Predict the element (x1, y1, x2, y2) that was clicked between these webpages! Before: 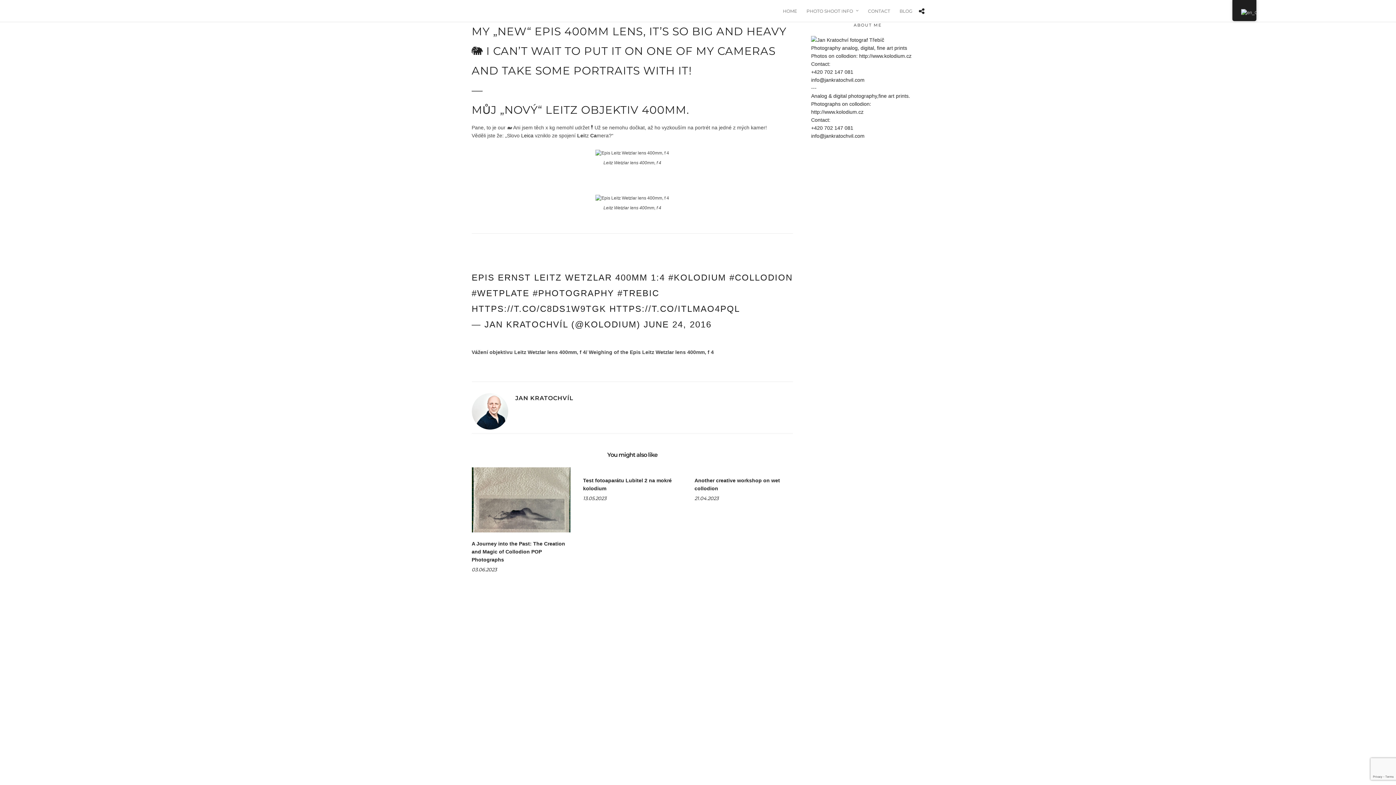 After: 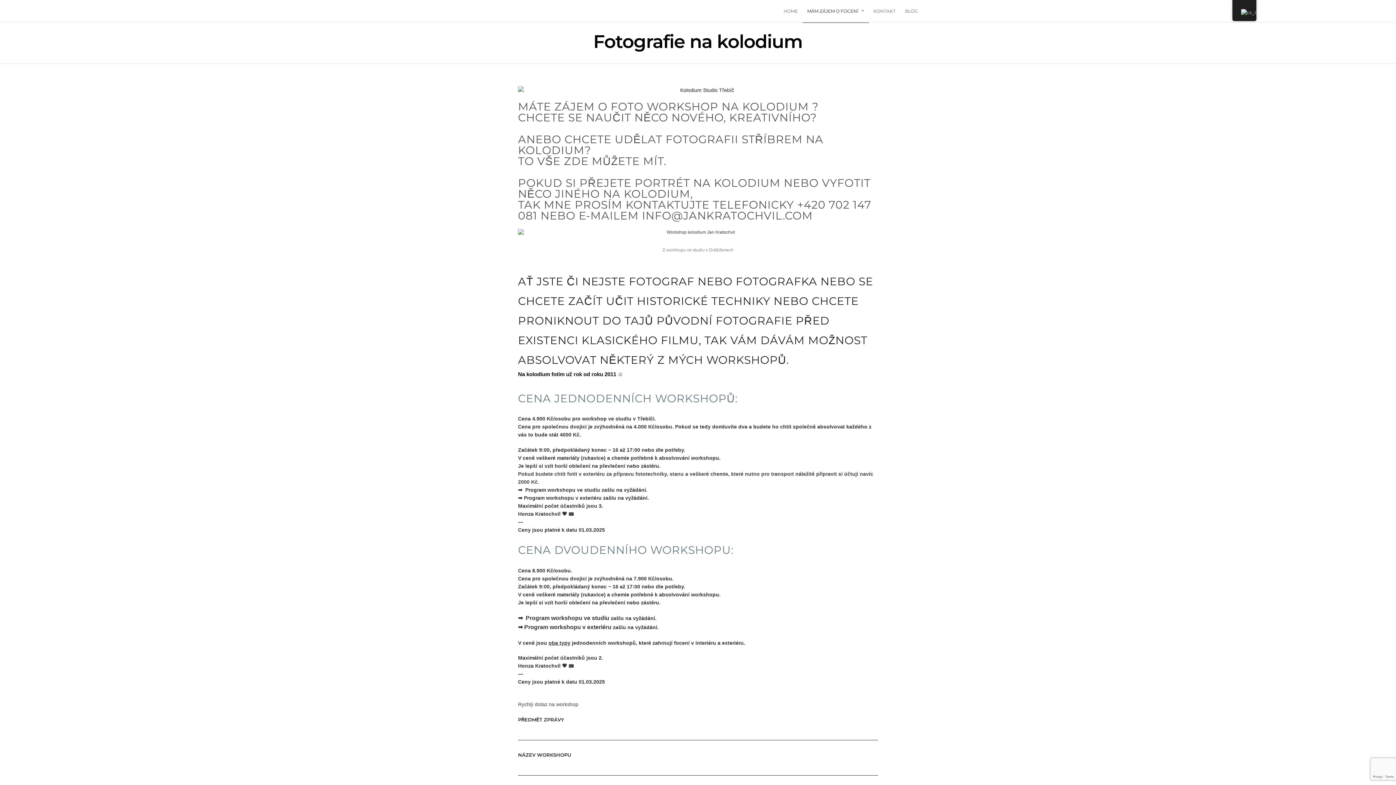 Action: bbox: (859, 53, 911, 58) label: http://www.kolodium.cz